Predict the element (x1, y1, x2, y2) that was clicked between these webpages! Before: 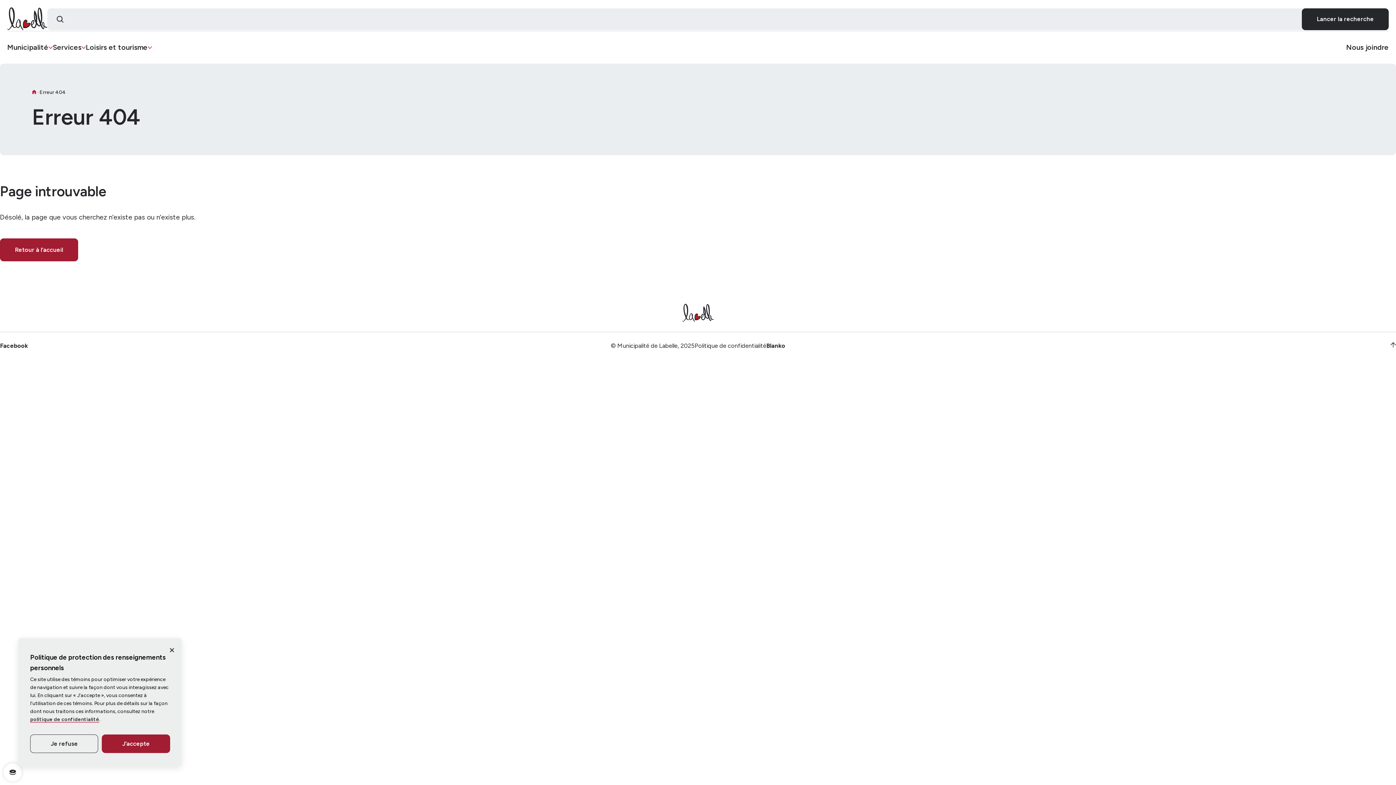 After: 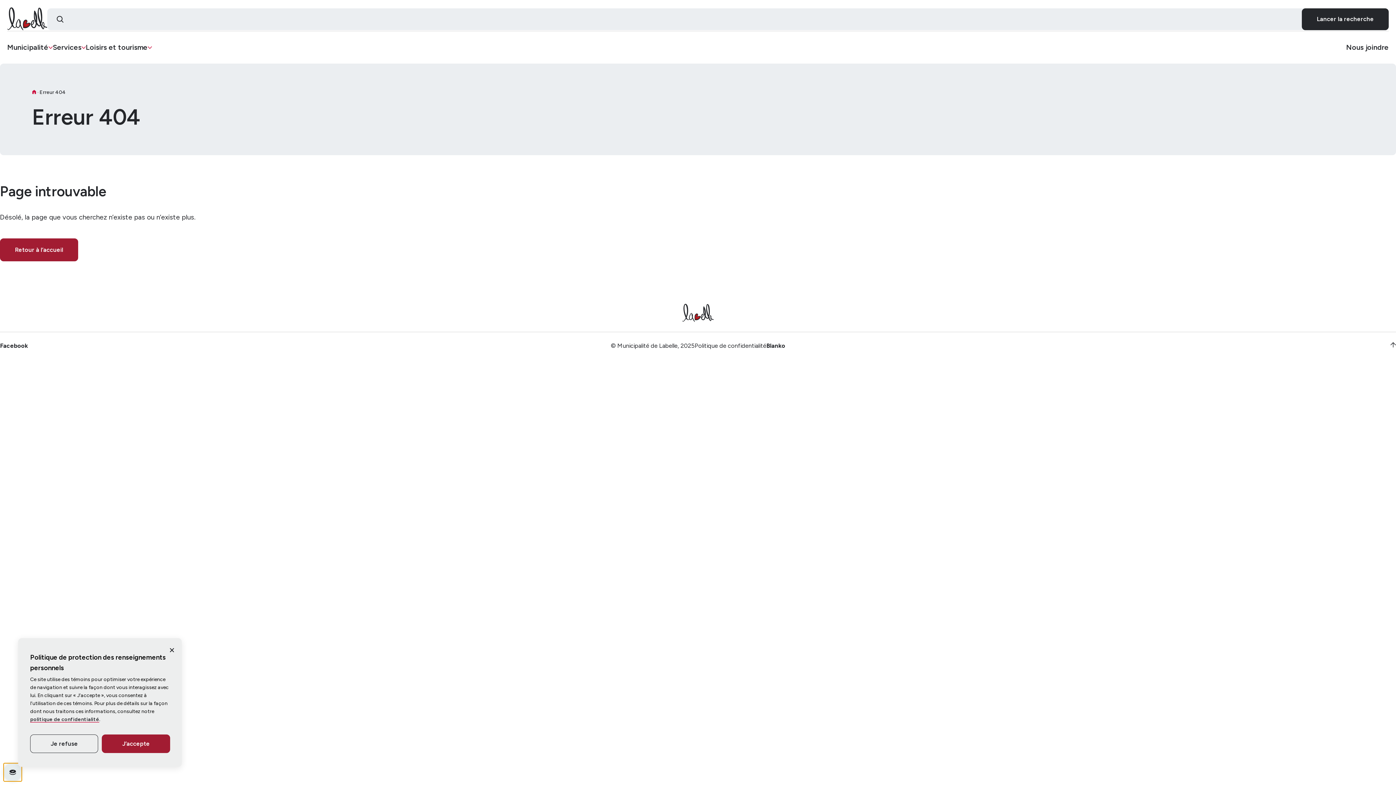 Action: bbox: (3, 763, 21, 781)